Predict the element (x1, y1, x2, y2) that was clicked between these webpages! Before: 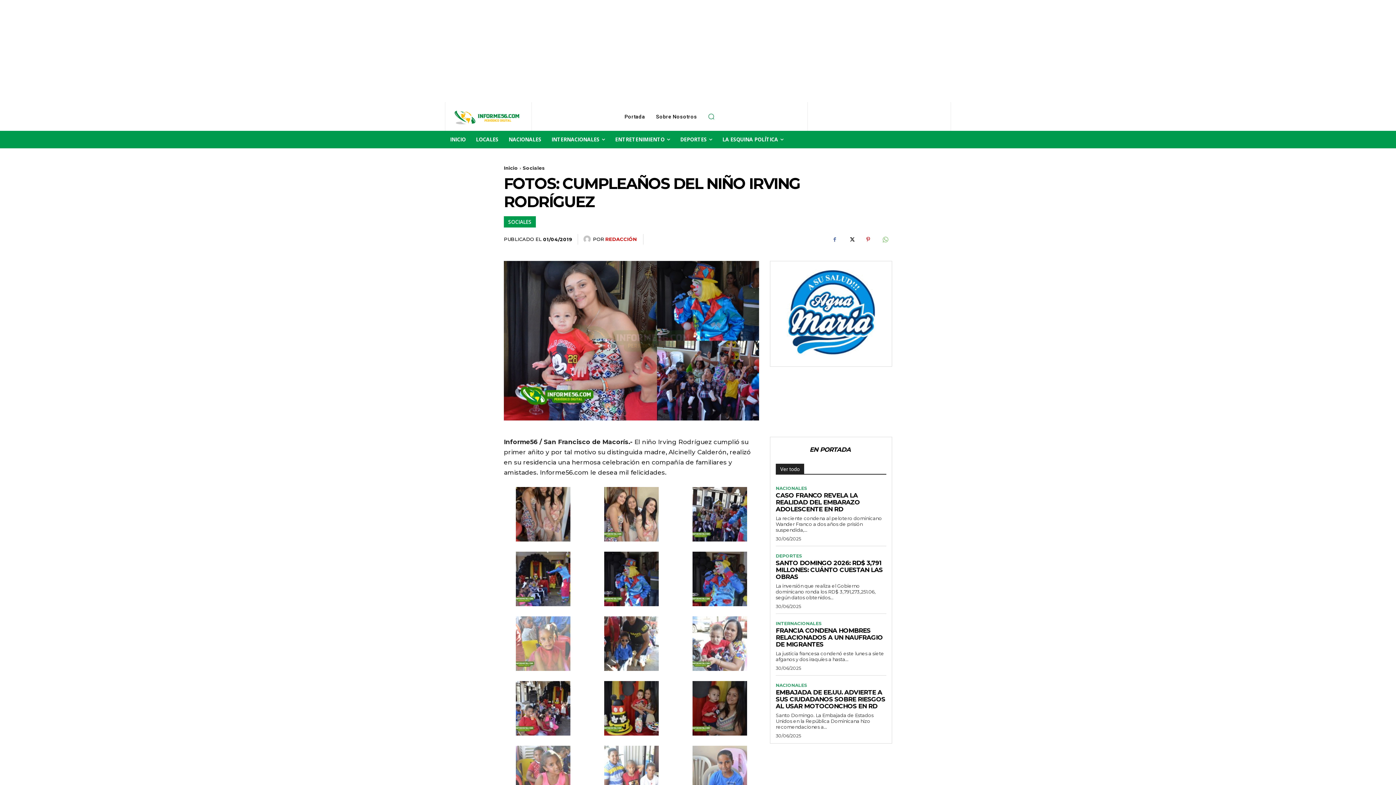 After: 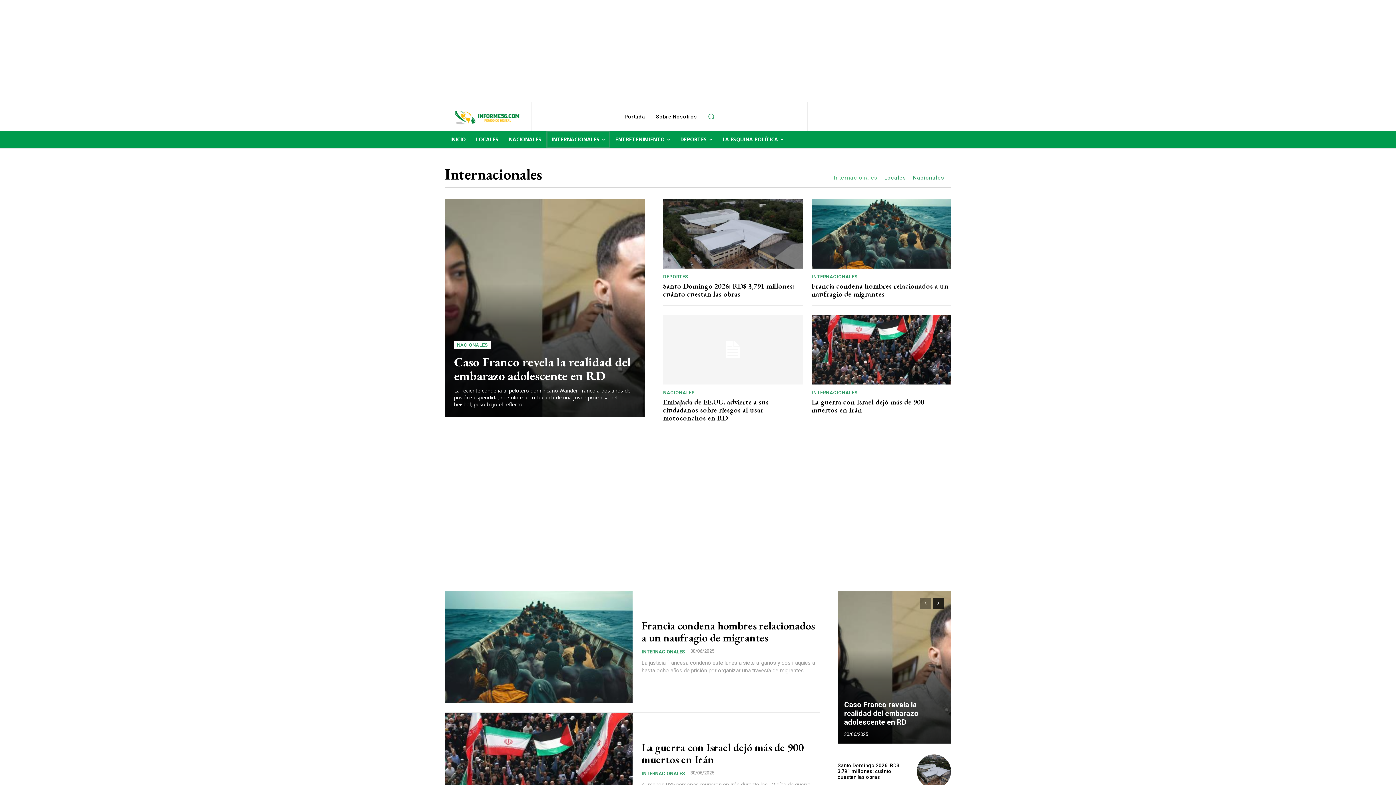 Action: label: INTERNACIONALES bbox: (546, 130, 610, 148)